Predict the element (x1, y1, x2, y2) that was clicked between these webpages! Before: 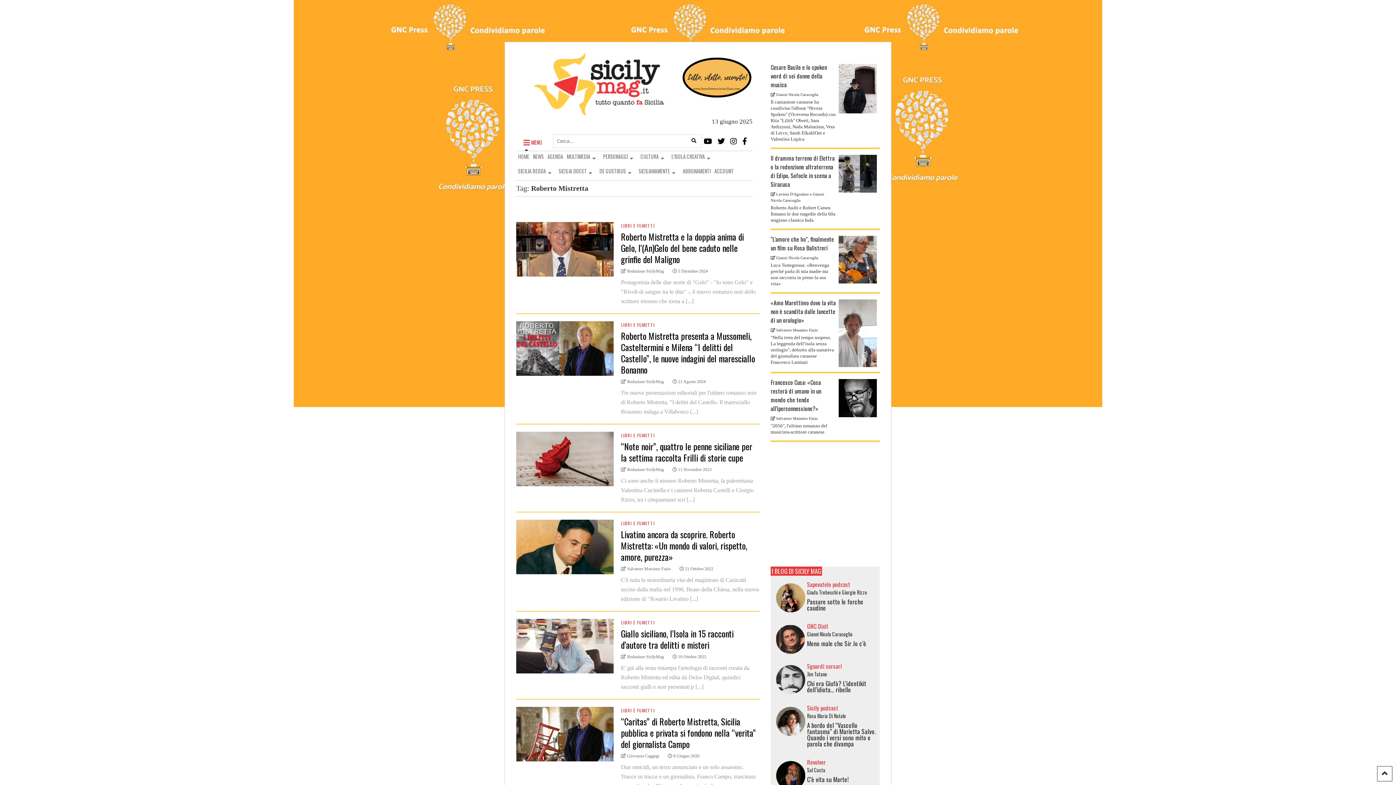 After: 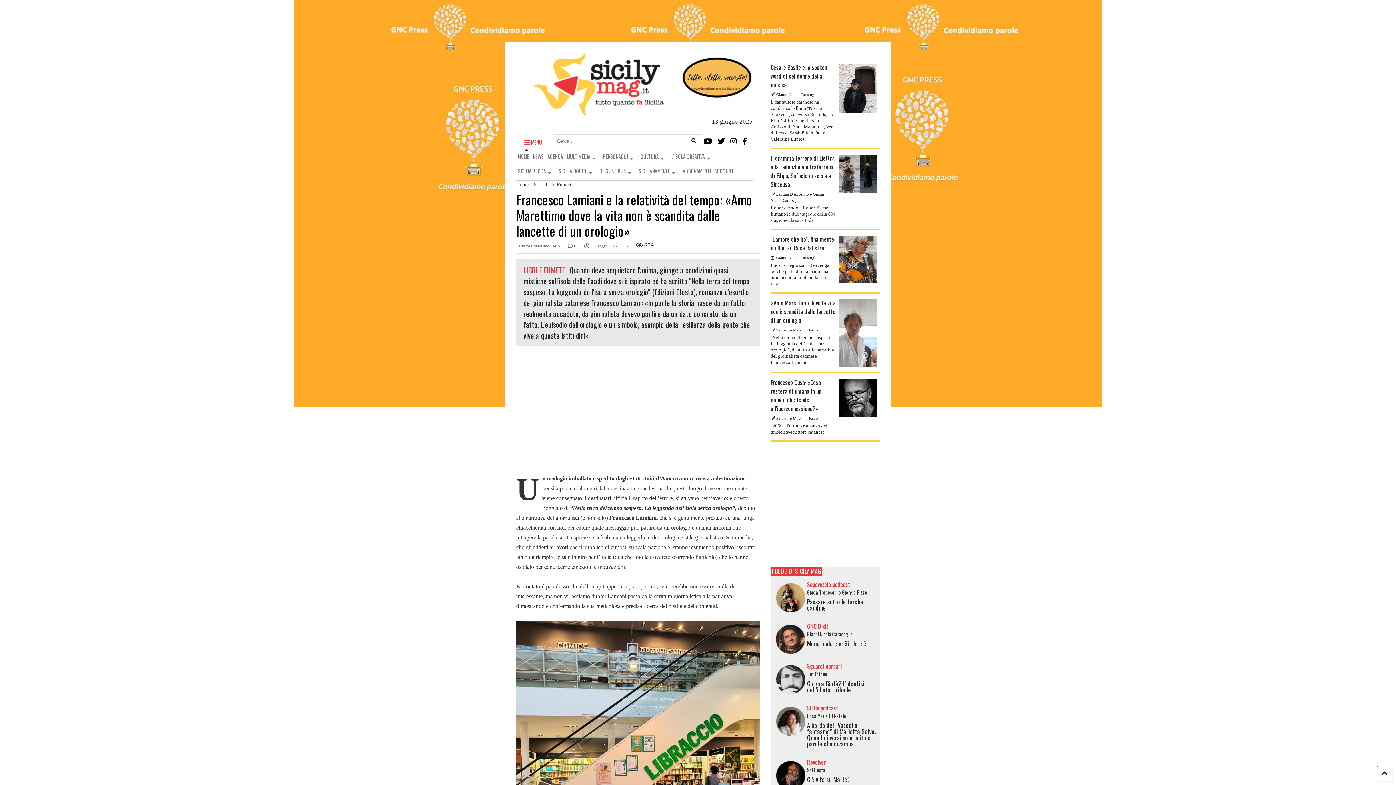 Action: bbox: (838, 361, 877, 368)